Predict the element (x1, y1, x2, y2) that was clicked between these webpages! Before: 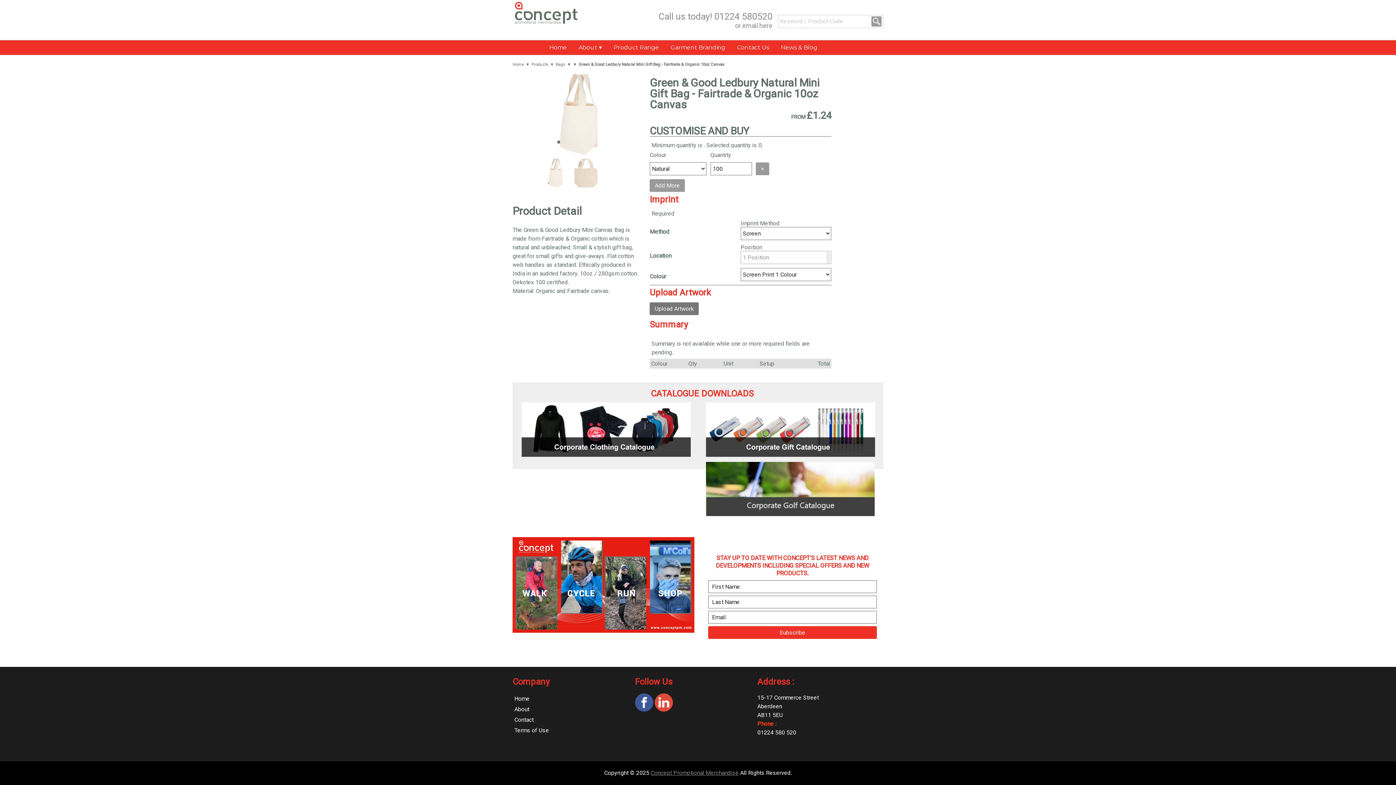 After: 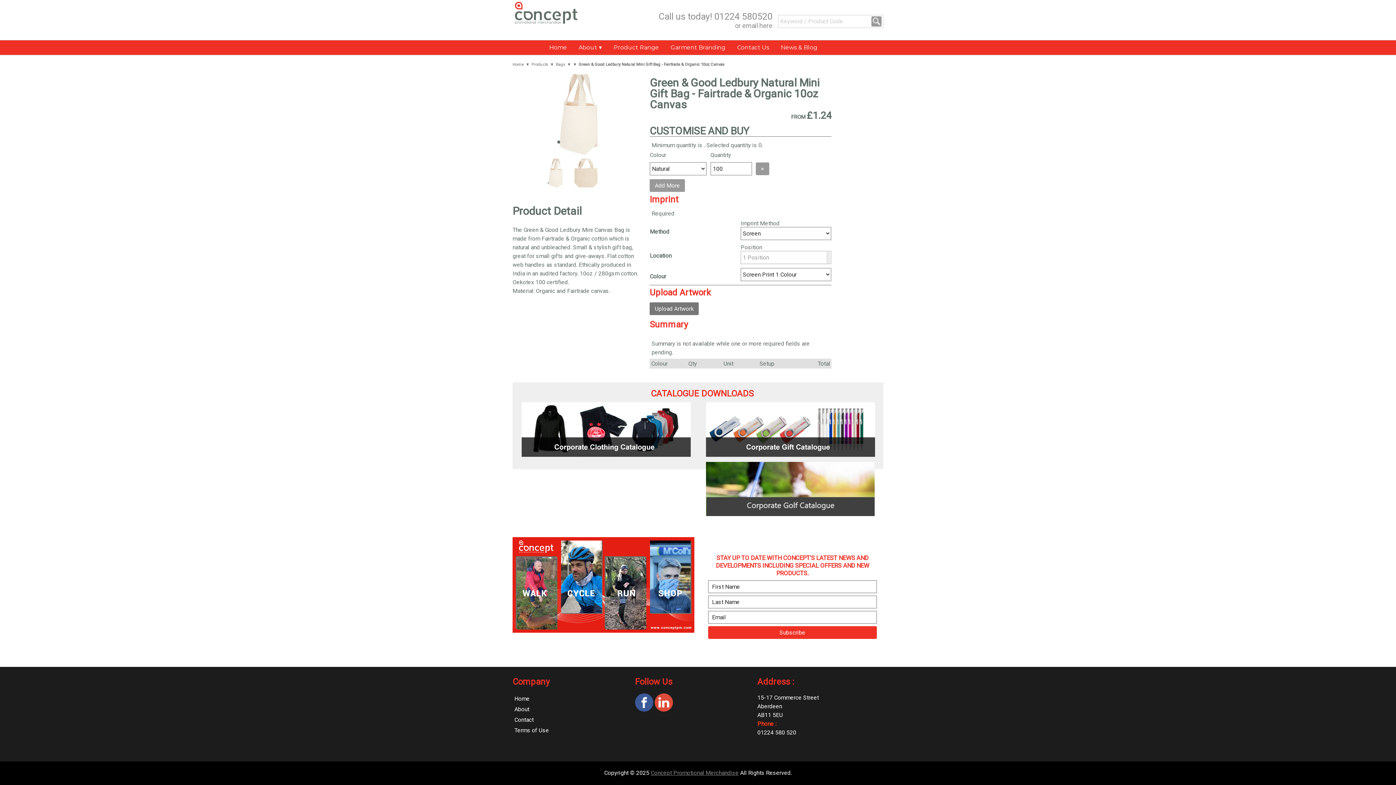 Action: label: Call us today! 01224 580520 bbox: (658, 11, 772, 21)